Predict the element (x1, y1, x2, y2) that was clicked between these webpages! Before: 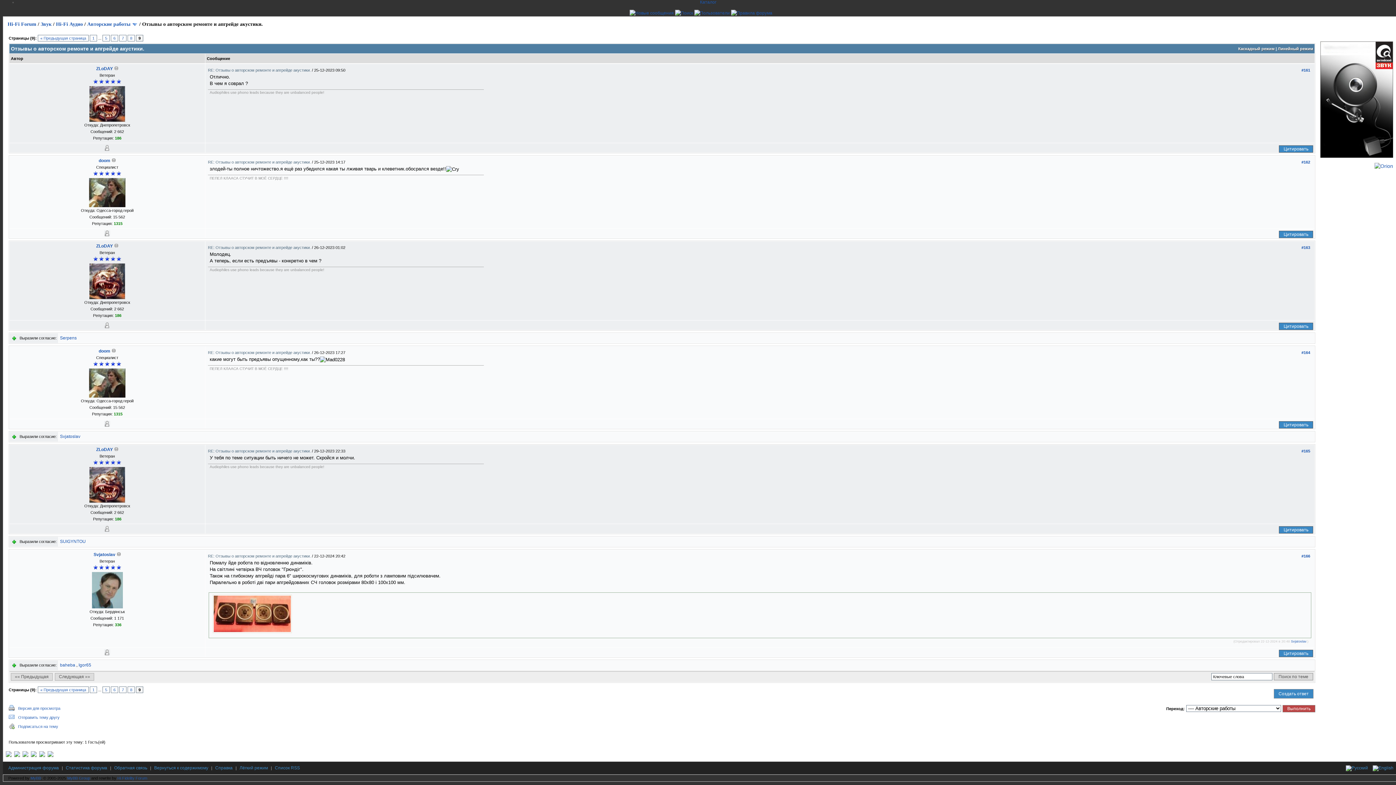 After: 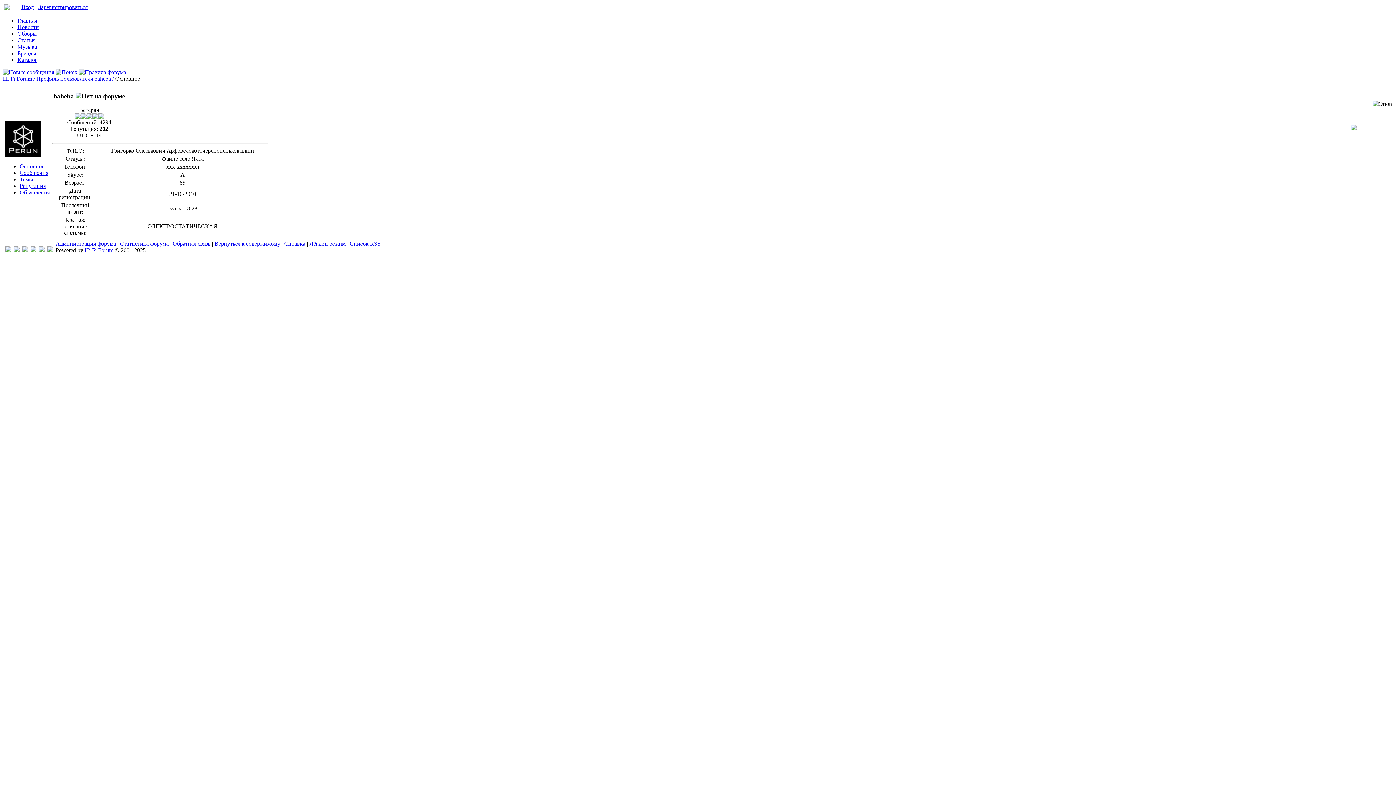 Action: bbox: (60, 662, 75, 668) label: baheba